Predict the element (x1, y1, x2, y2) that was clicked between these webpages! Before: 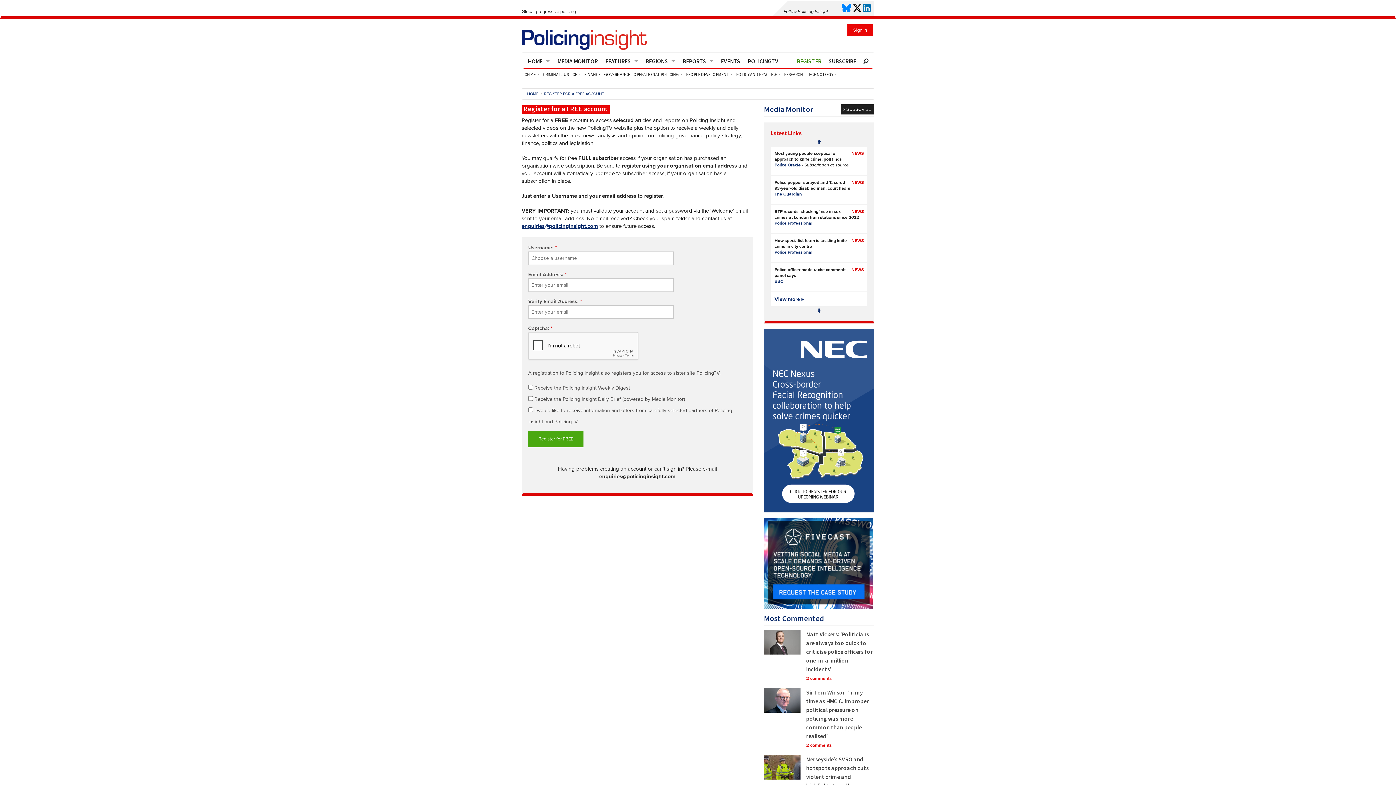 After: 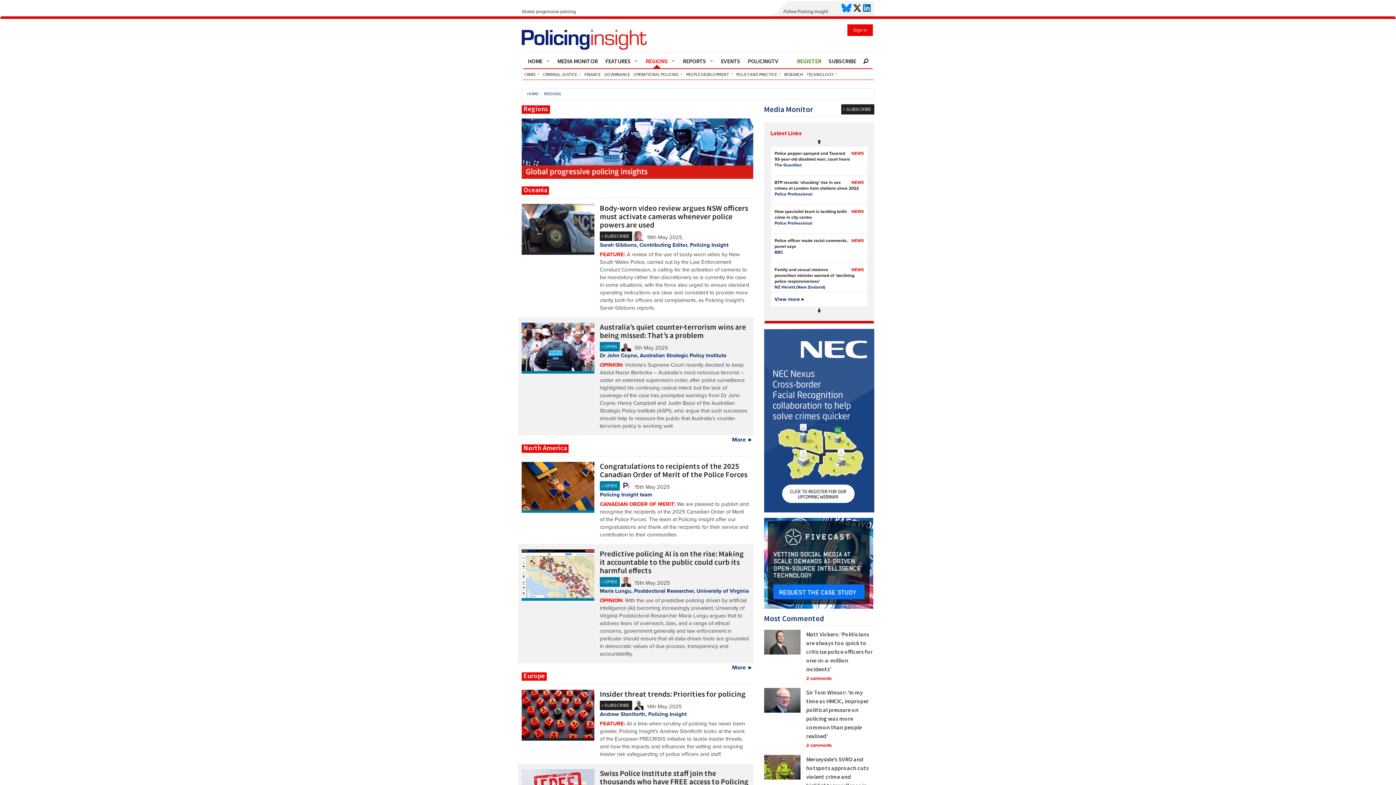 Action: bbox: (642, 53, 678, 69) label: REGIONS